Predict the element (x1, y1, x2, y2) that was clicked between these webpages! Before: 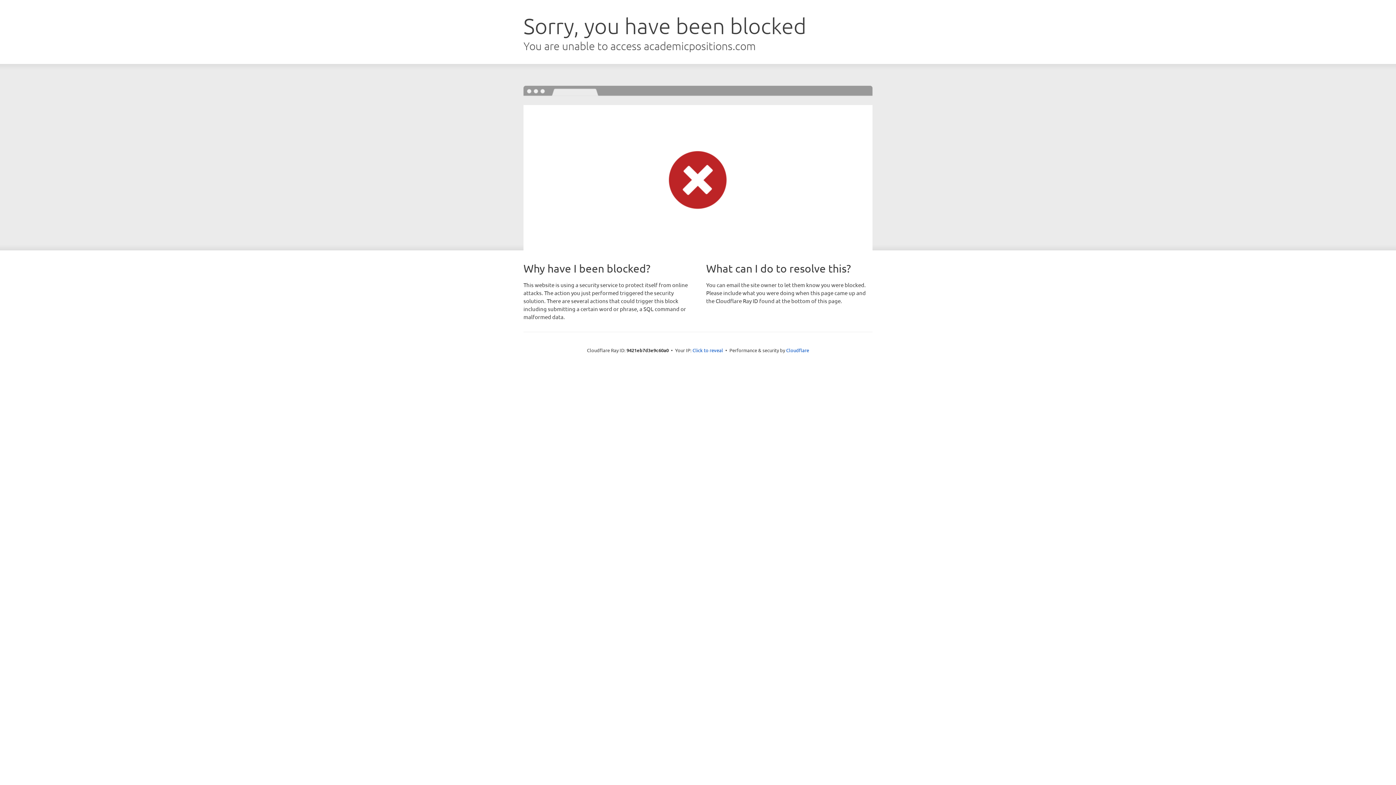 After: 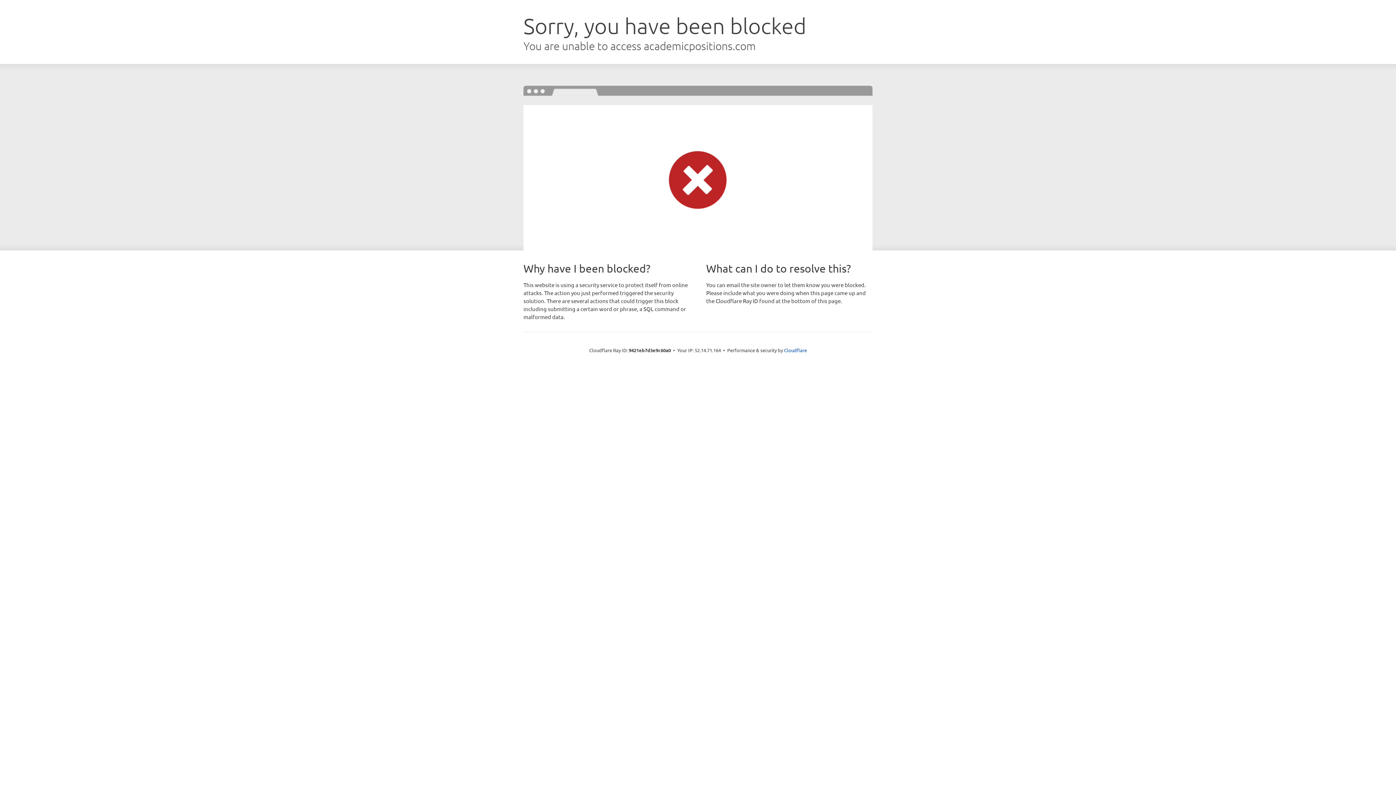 Action: label: Click to reveal bbox: (692, 346, 723, 353)